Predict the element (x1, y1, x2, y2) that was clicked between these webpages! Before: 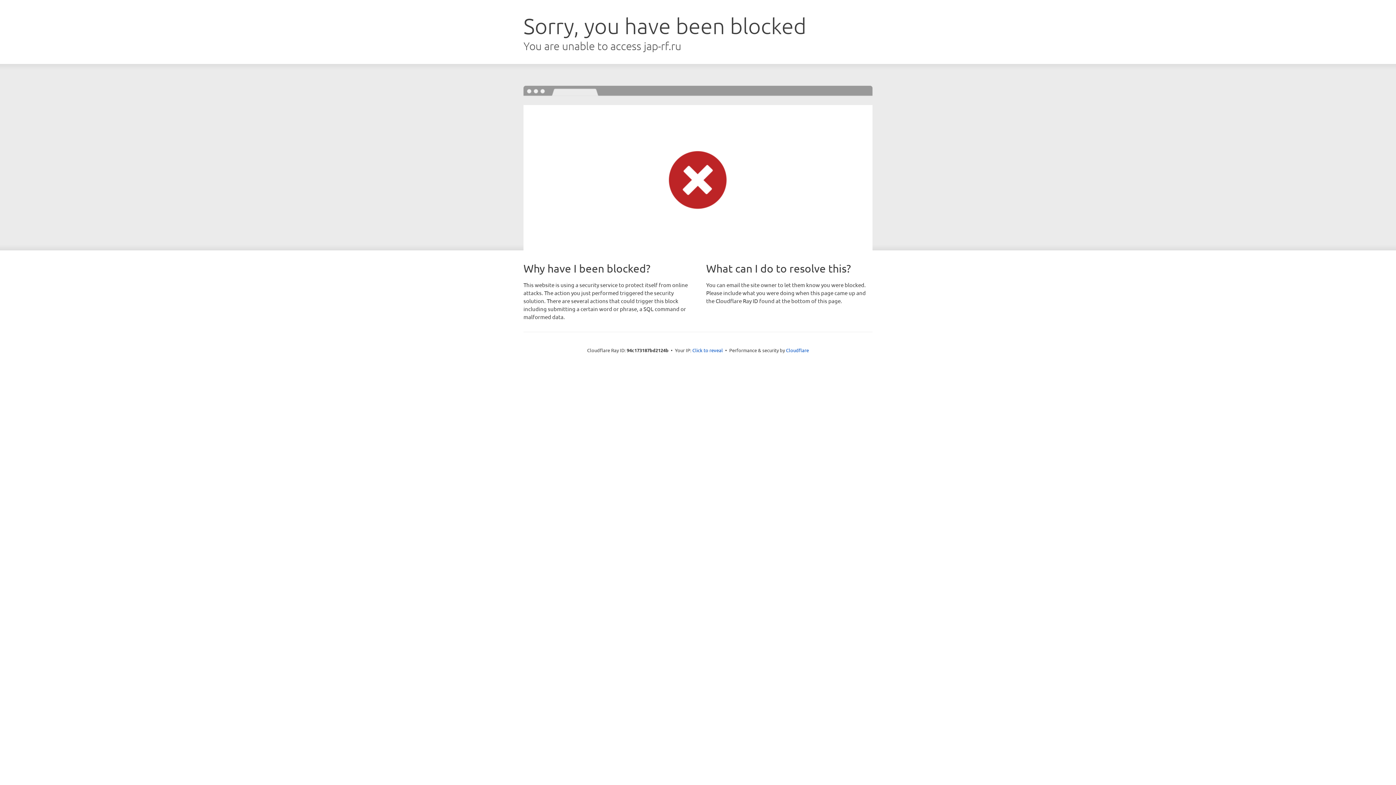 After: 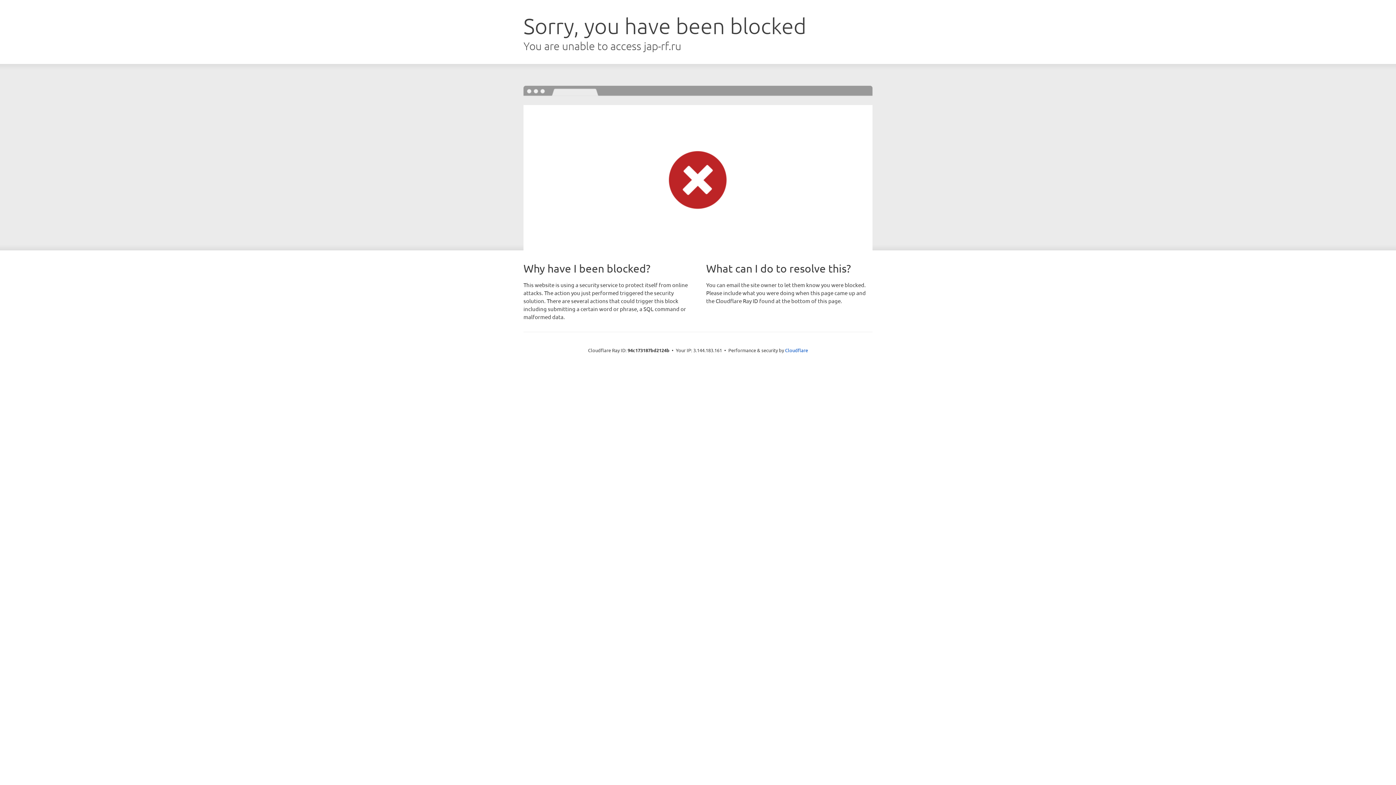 Action: label: Click to reveal bbox: (692, 346, 723, 353)